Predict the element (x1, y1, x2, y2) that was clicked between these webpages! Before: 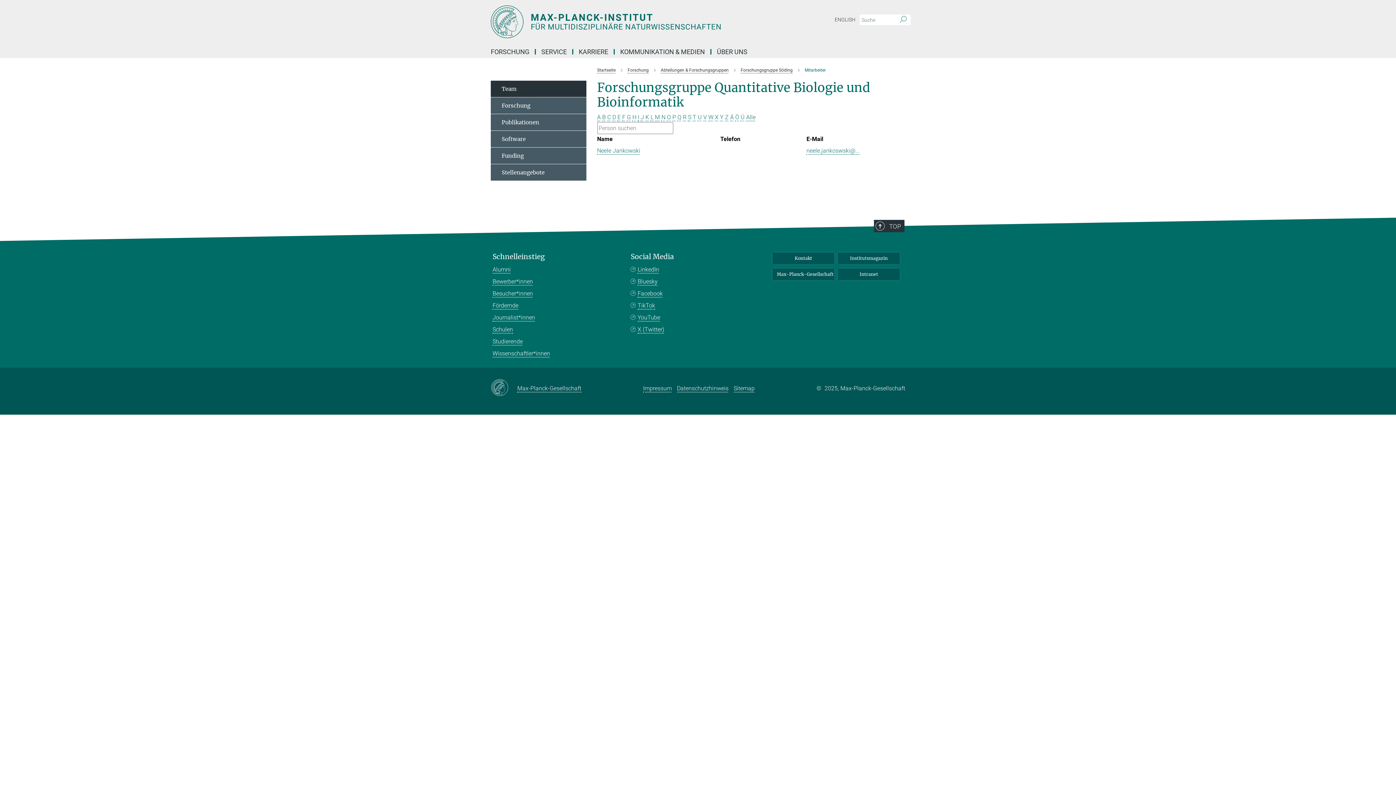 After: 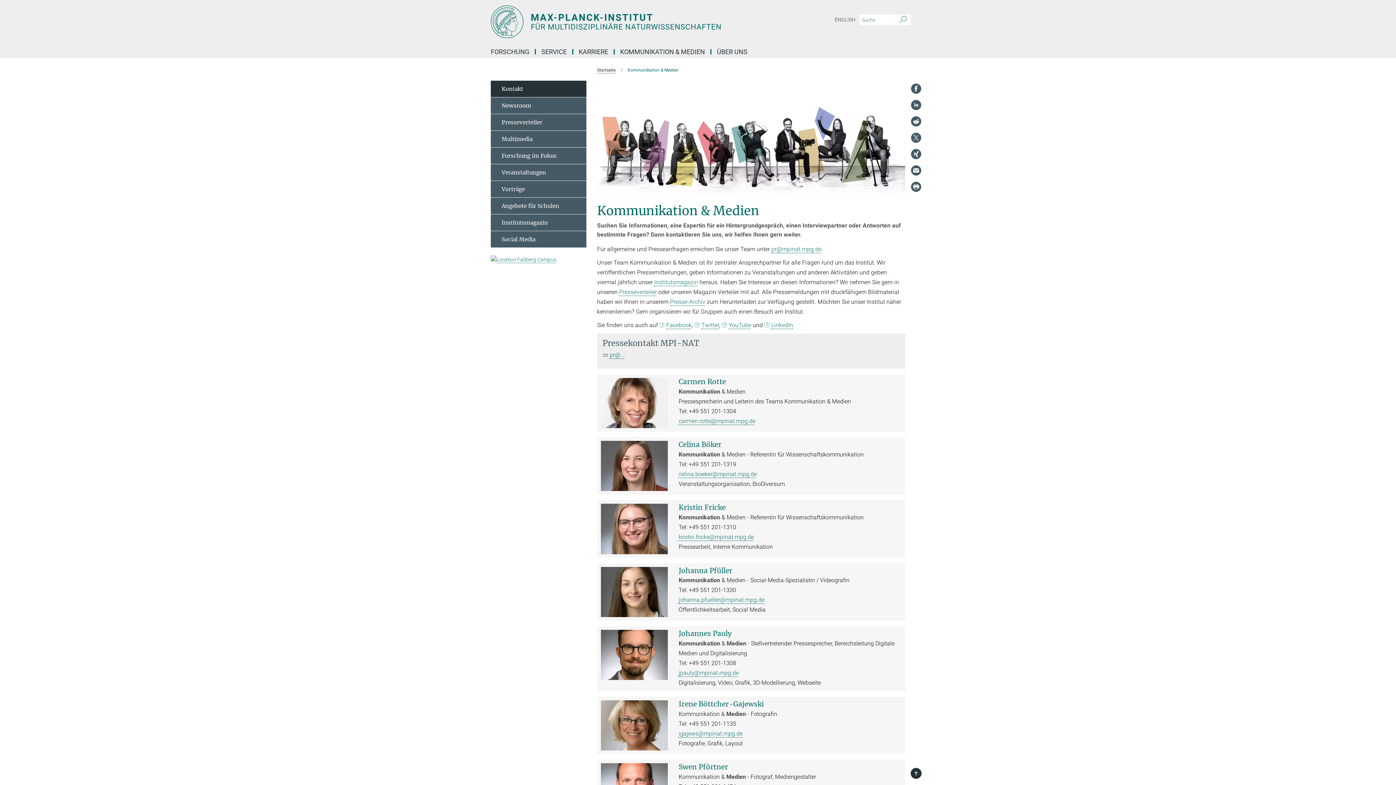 Action: label: Journalist*innen bbox: (492, 313, 535, 321)